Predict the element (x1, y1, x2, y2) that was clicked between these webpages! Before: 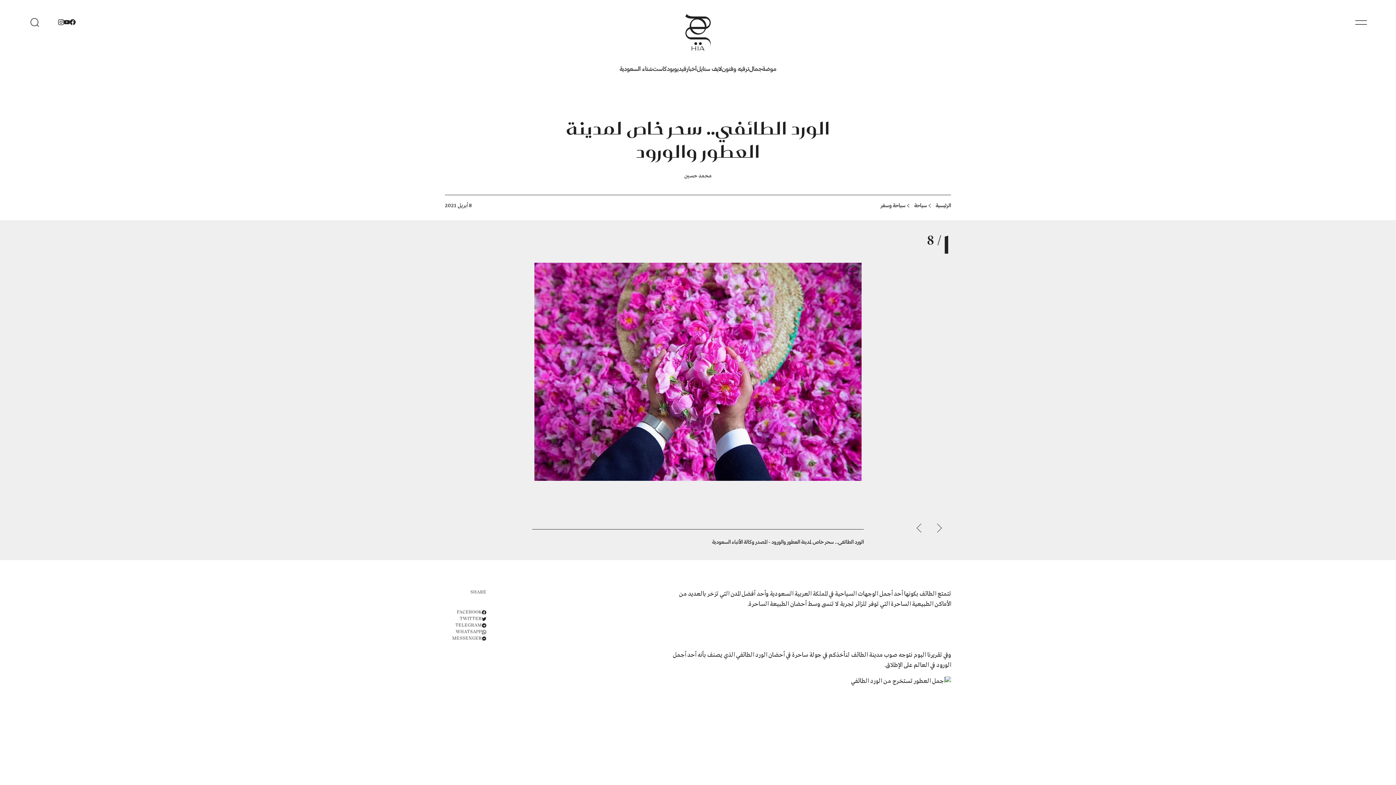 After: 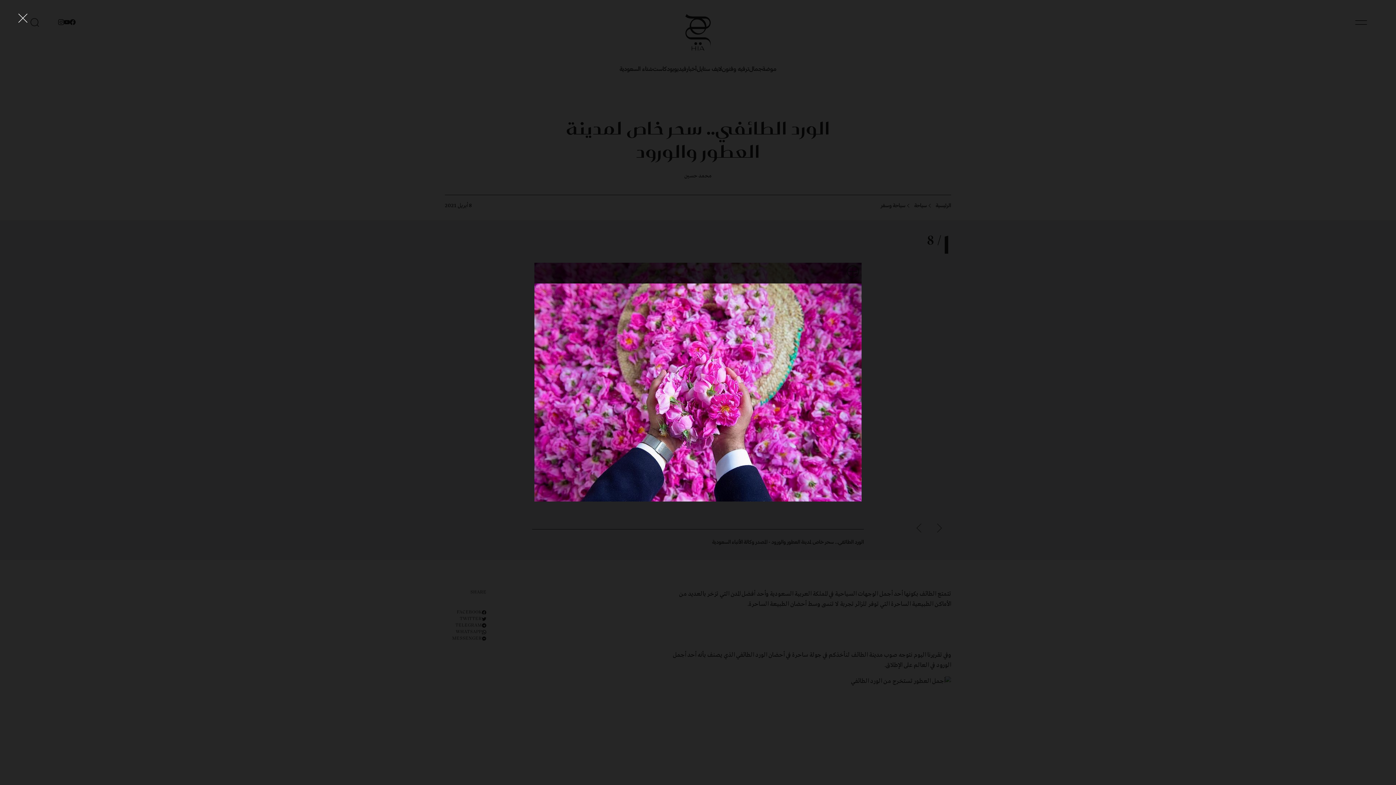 Action: bbox: (534, 262, 861, 480)